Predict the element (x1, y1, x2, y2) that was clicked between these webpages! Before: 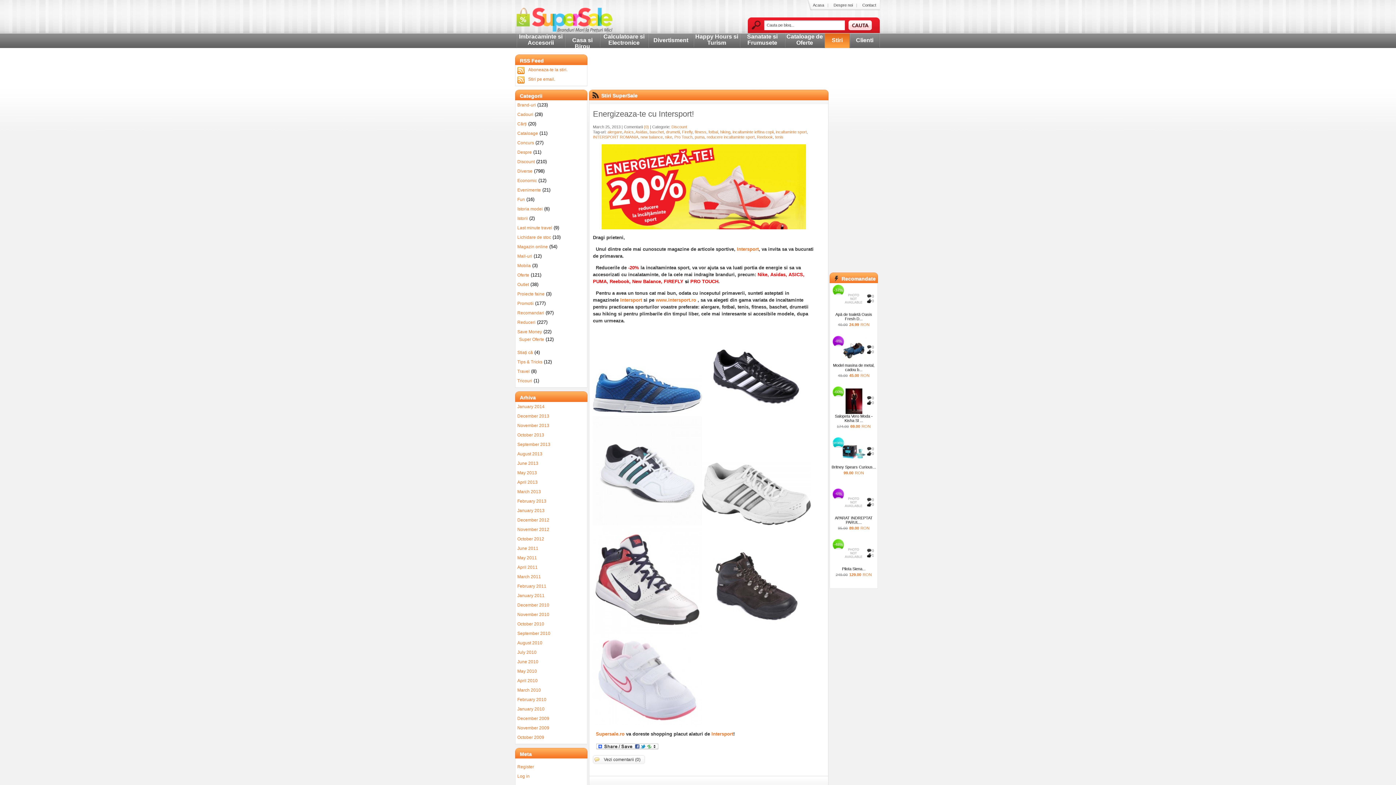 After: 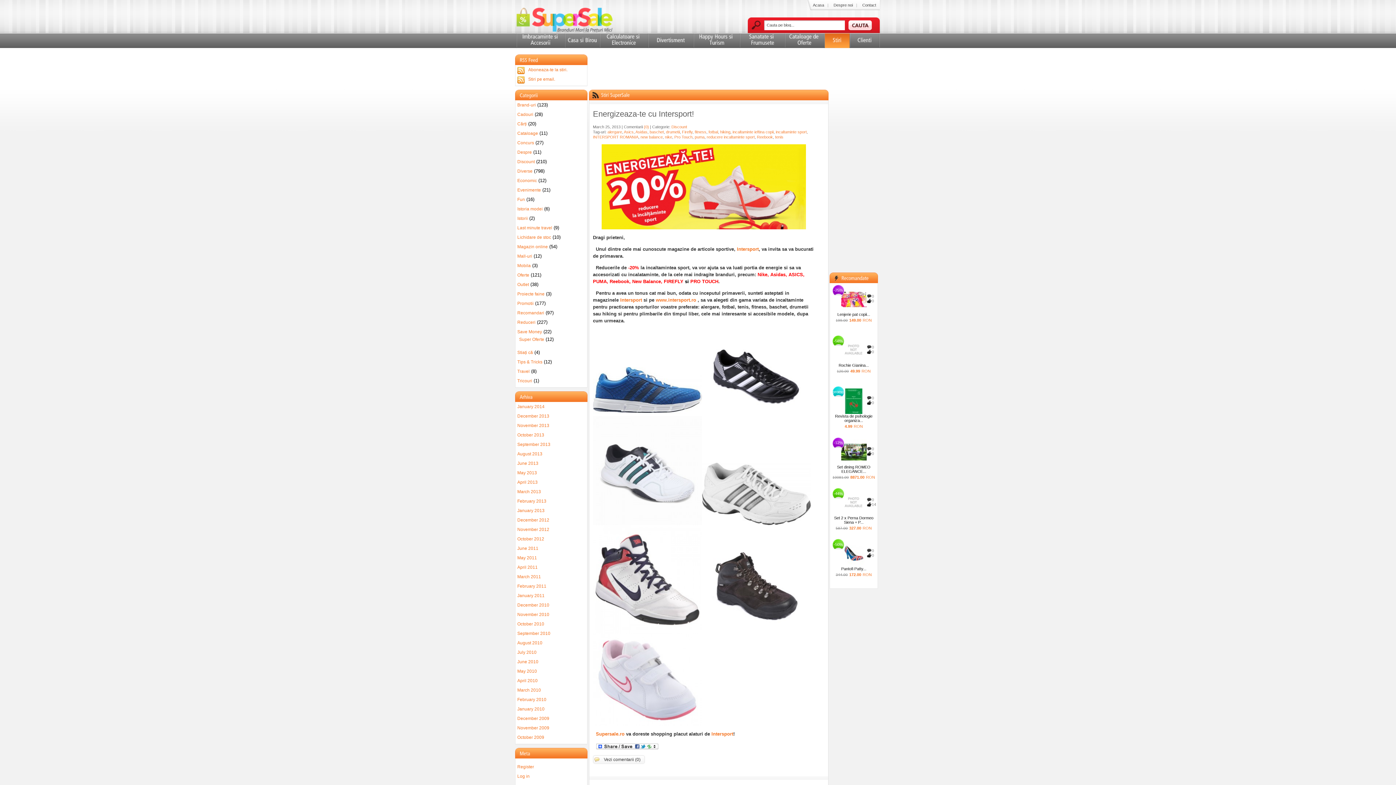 Action: label: INTERSPORT ROMANIA bbox: (593, 134, 638, 139)